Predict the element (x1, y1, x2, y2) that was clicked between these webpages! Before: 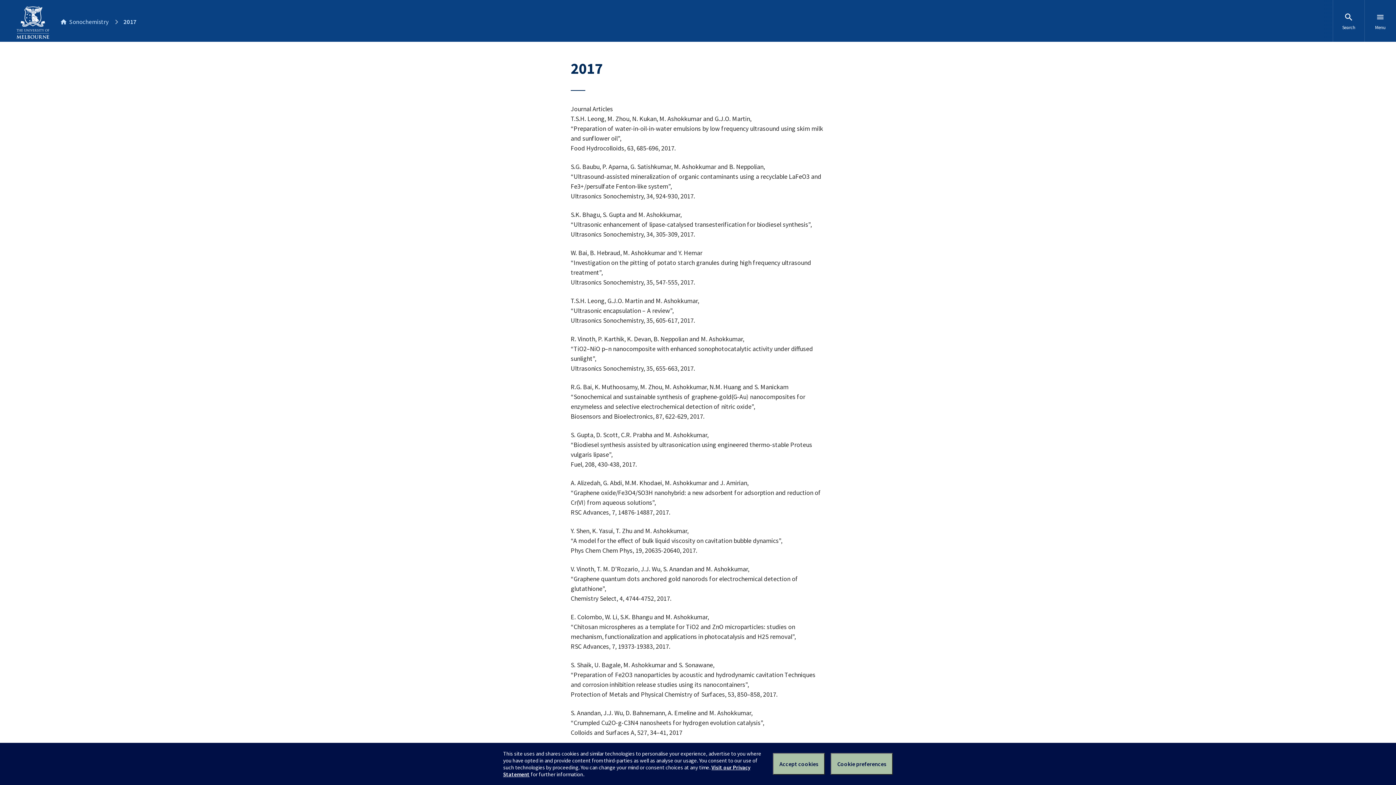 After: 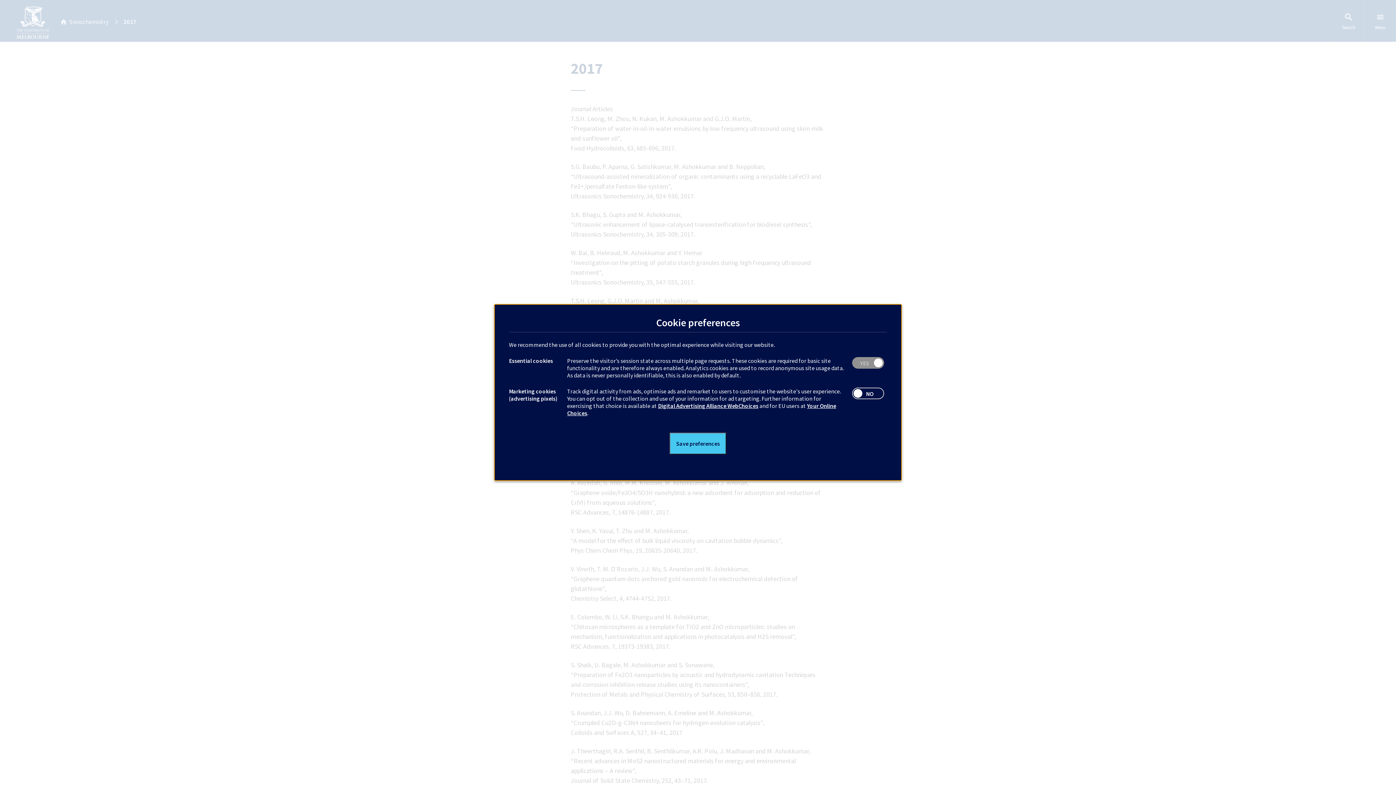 Action: label: Set your cookie preferences bbox: (830, 753, 893, 775)